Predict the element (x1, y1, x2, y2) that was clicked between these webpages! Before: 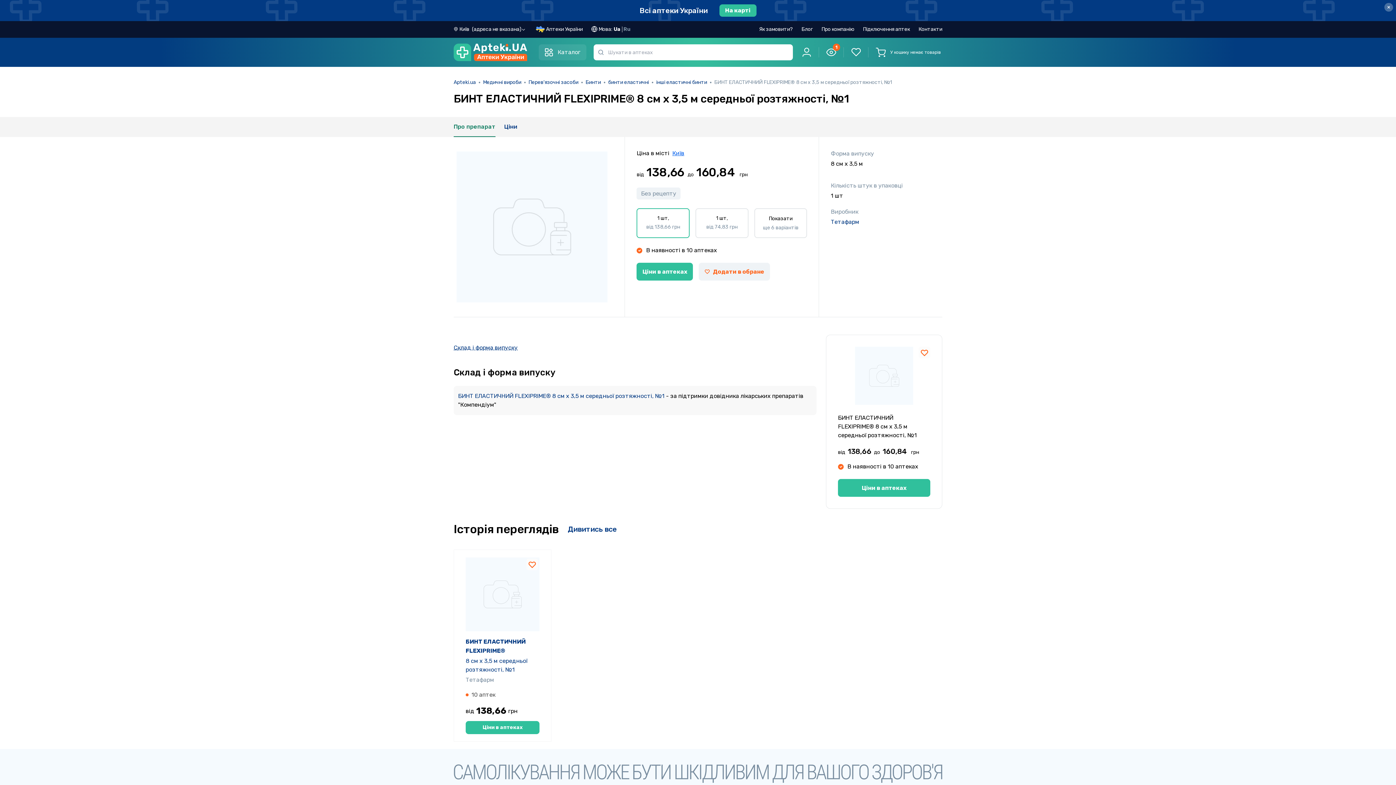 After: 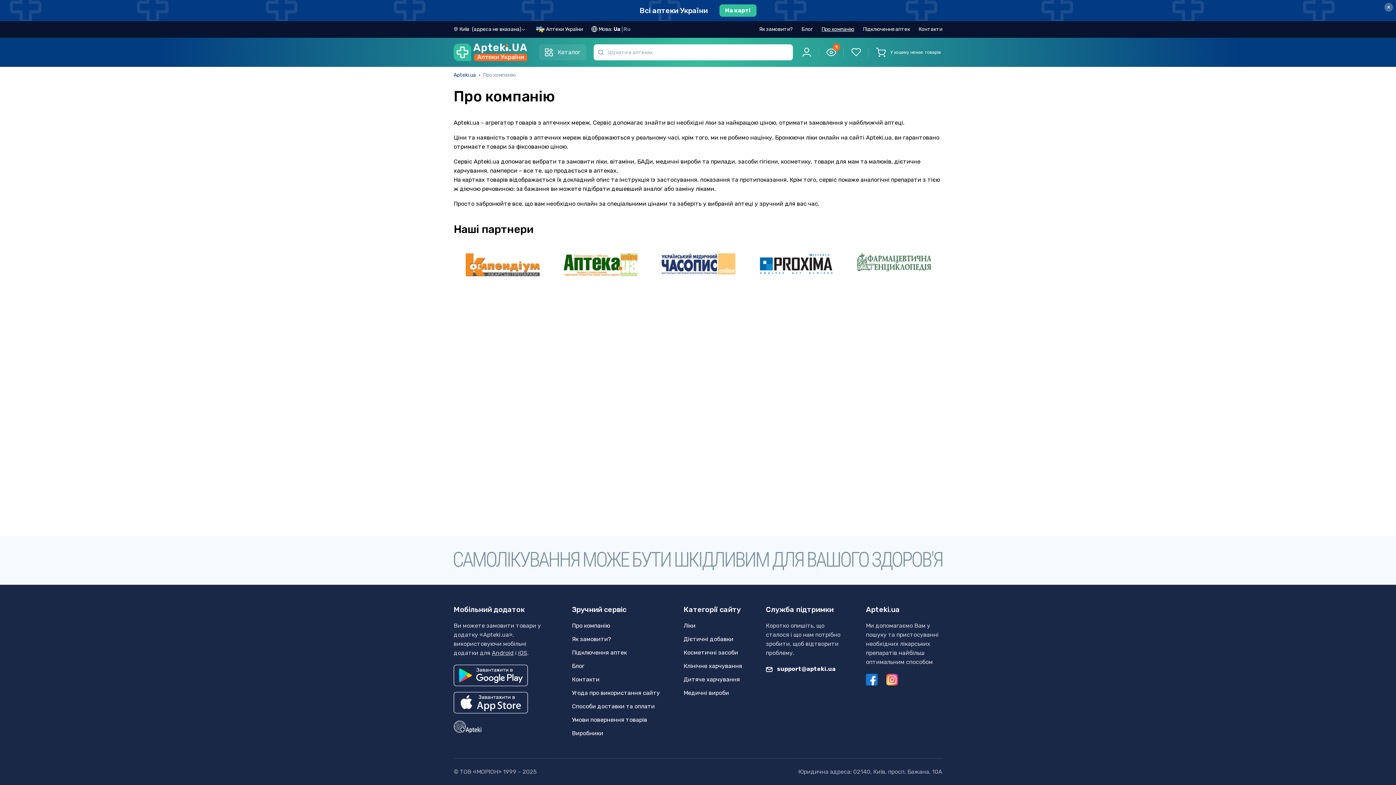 Action: bbox: (821, 25, 863, 33) label: Про компанію